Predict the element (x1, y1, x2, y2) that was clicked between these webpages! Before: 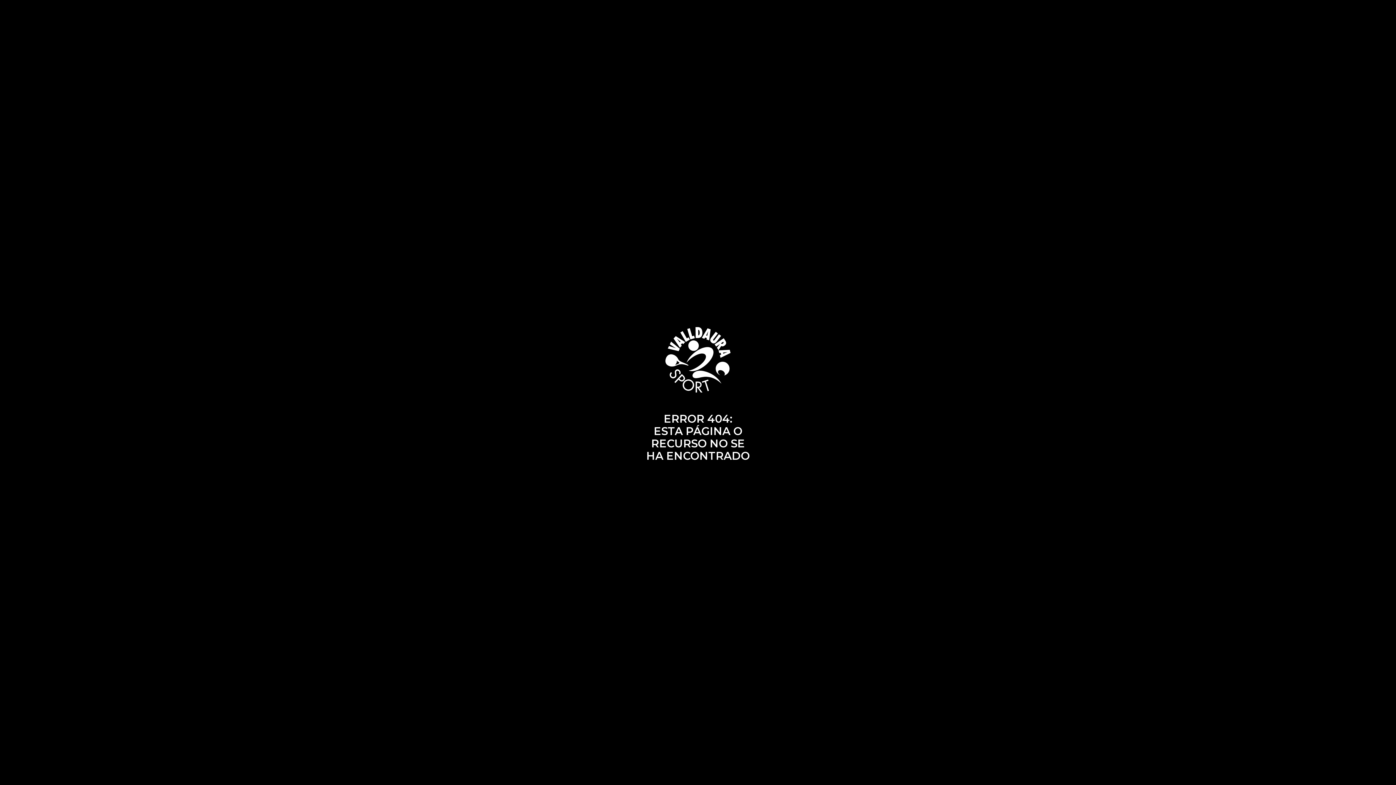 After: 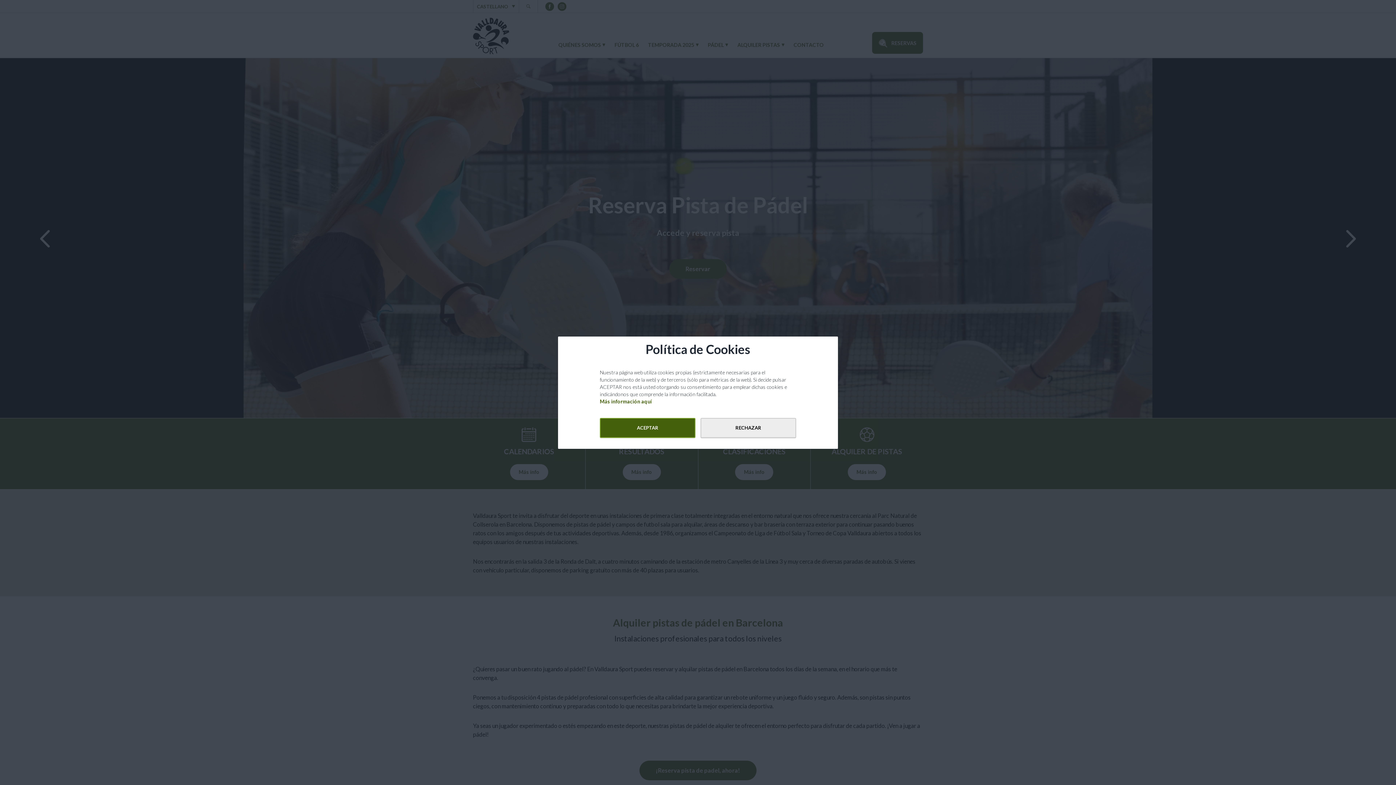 Action: bbox: (643, 327, 752, 392)